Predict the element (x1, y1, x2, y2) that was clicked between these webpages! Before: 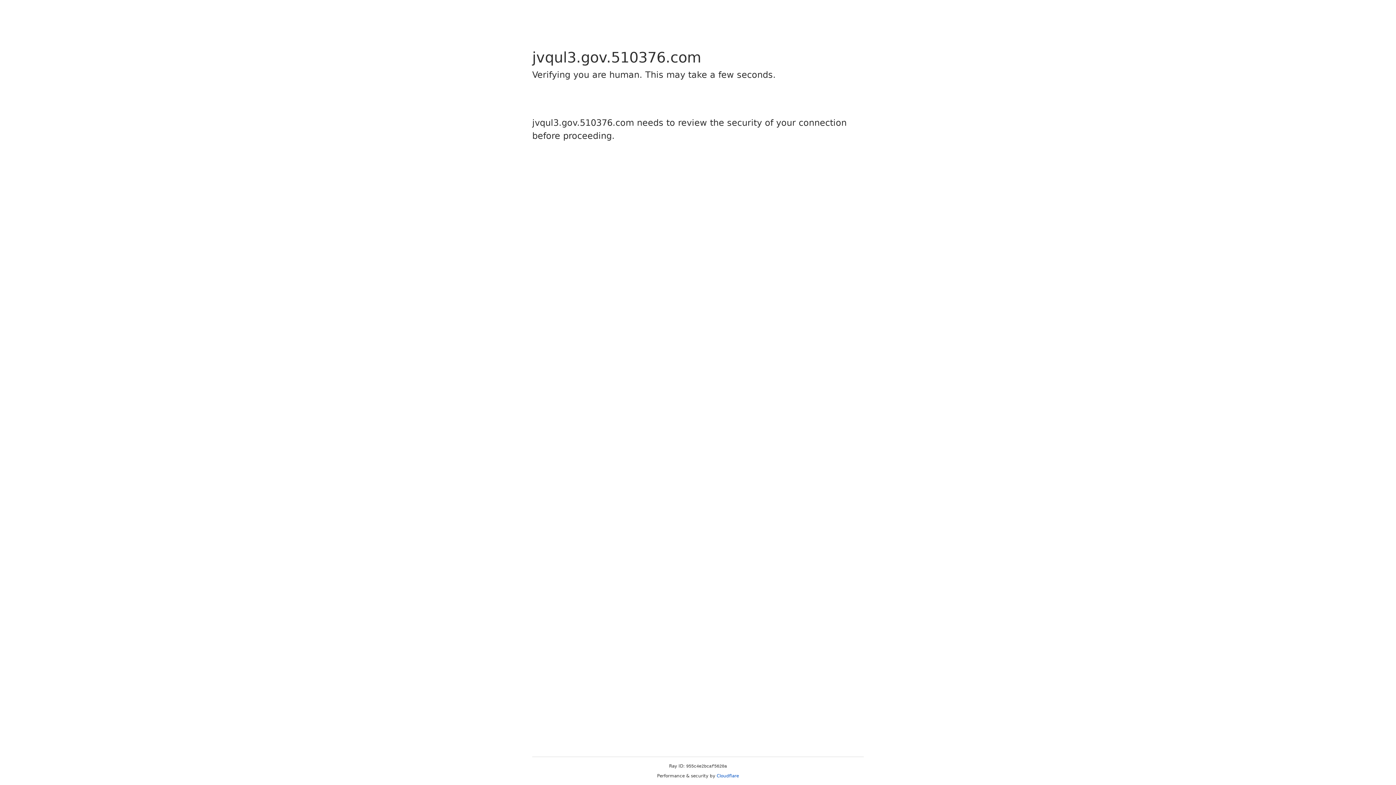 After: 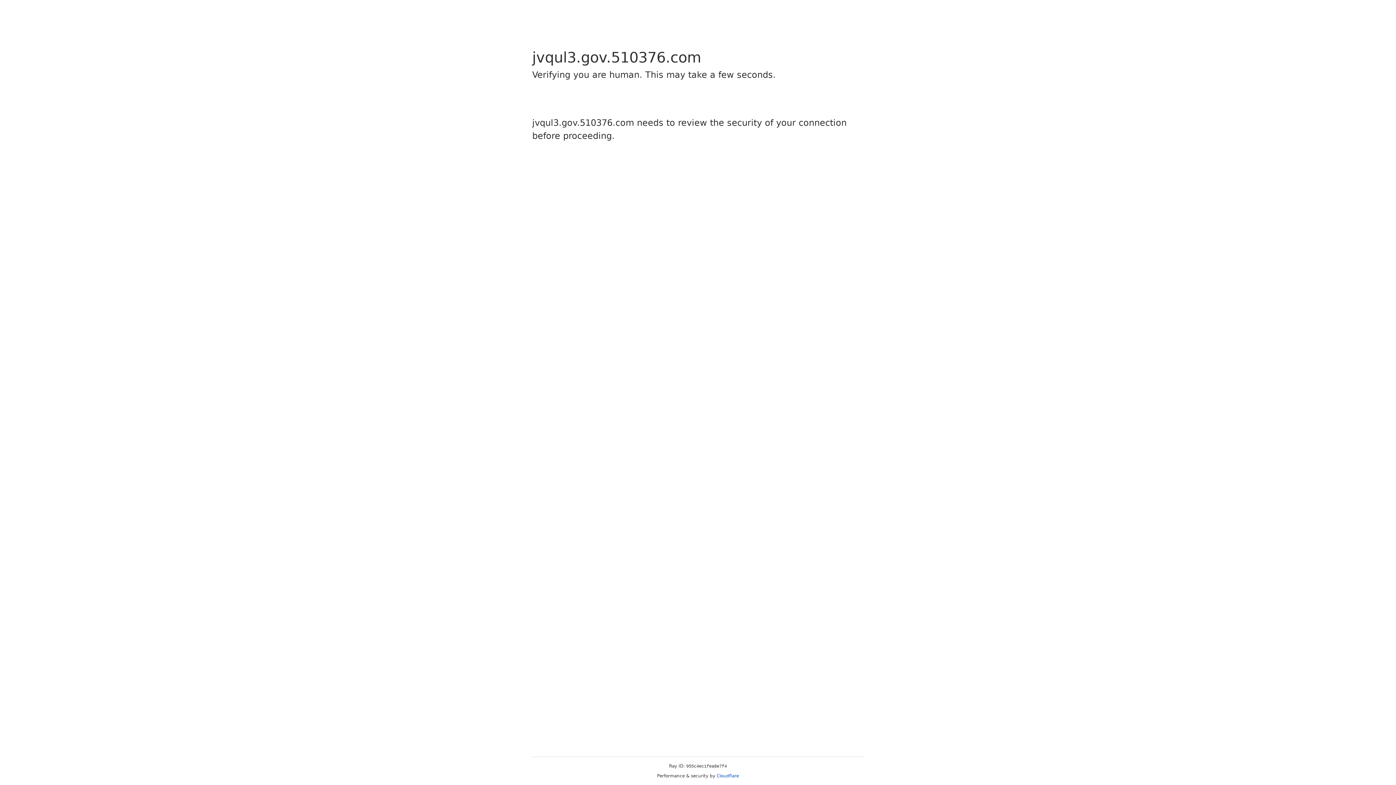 Action: label: Cloudflare bbox: (716, 773, 739, 778)